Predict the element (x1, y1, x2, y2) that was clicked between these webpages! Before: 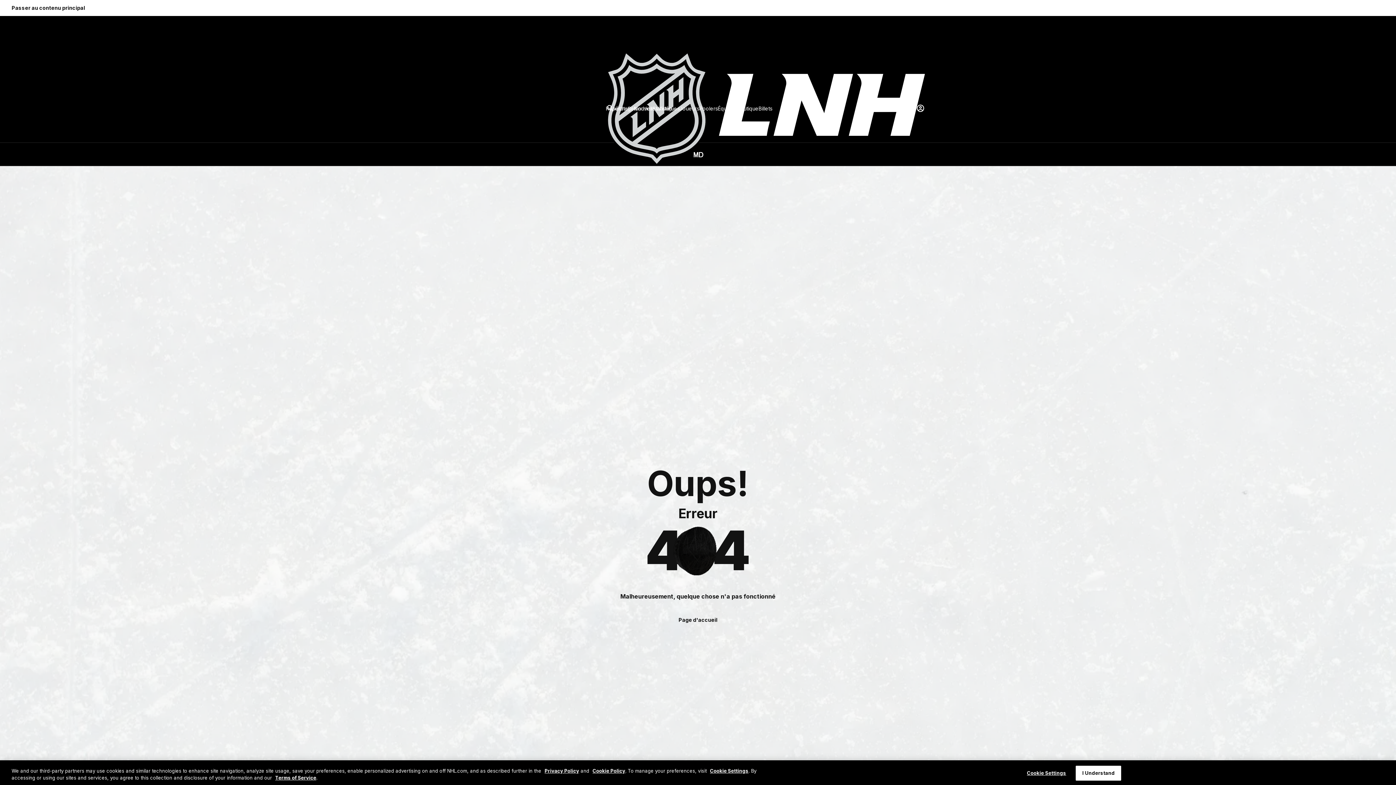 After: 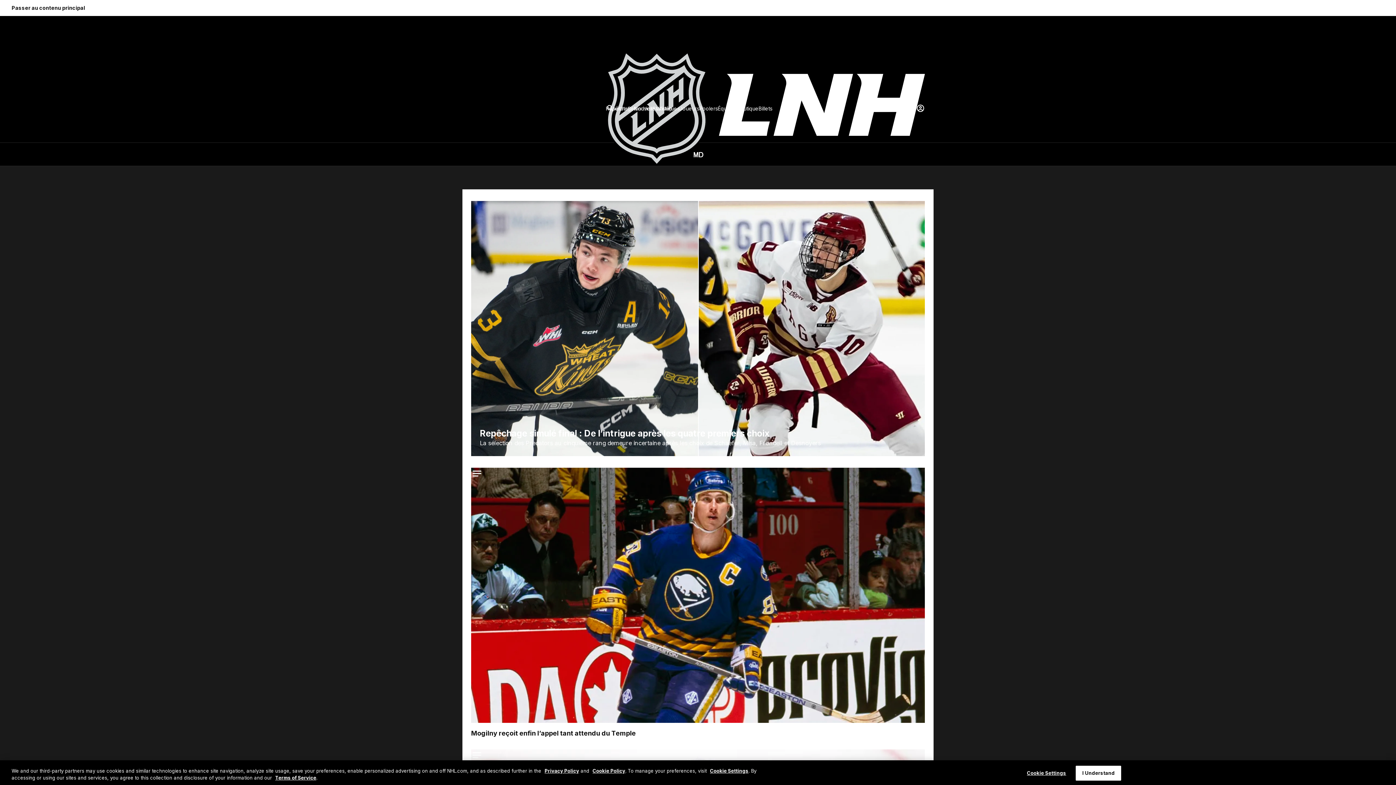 Action: label: Page d'accueil bbox: (667, 612, 729, 628)